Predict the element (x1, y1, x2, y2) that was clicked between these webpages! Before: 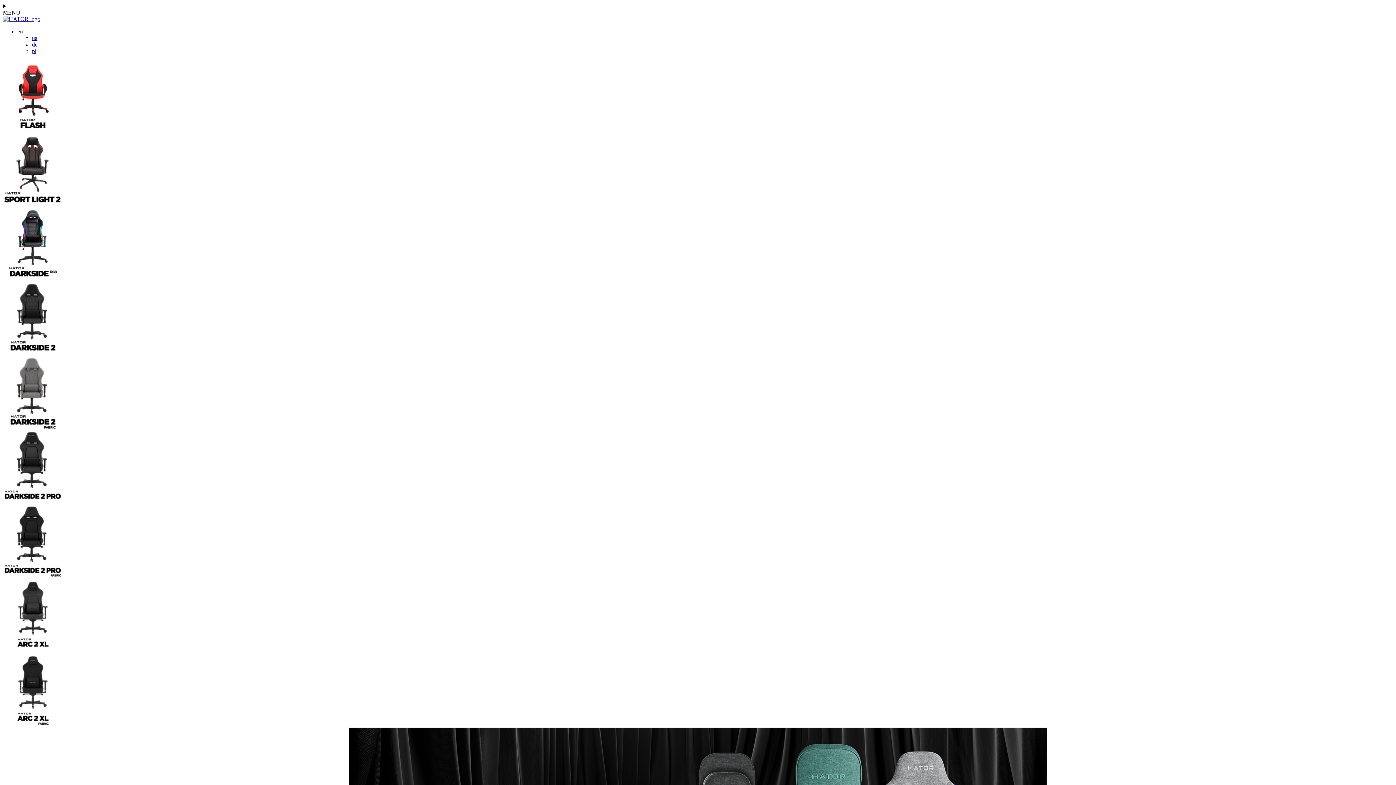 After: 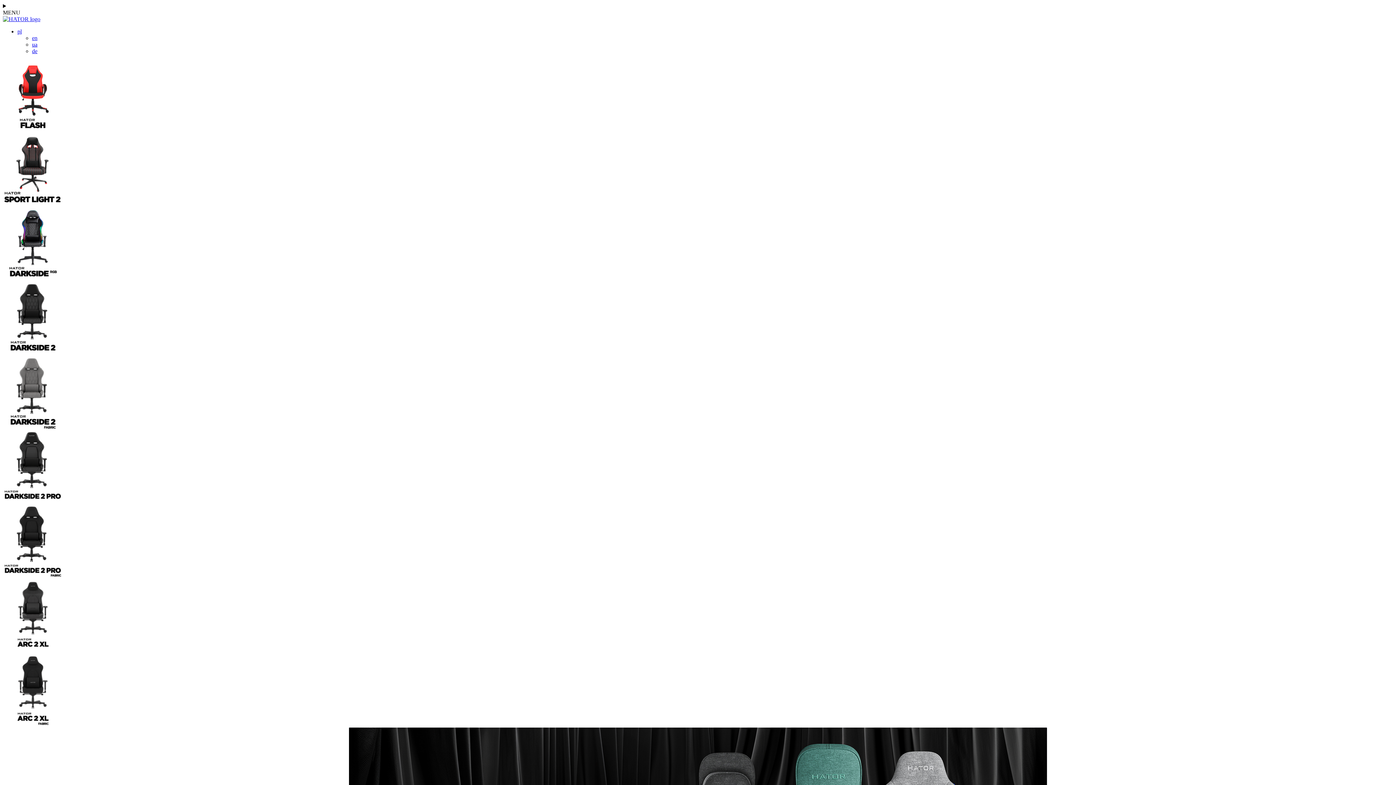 Action: label: pl bbox: (32, 48, 36, 54)